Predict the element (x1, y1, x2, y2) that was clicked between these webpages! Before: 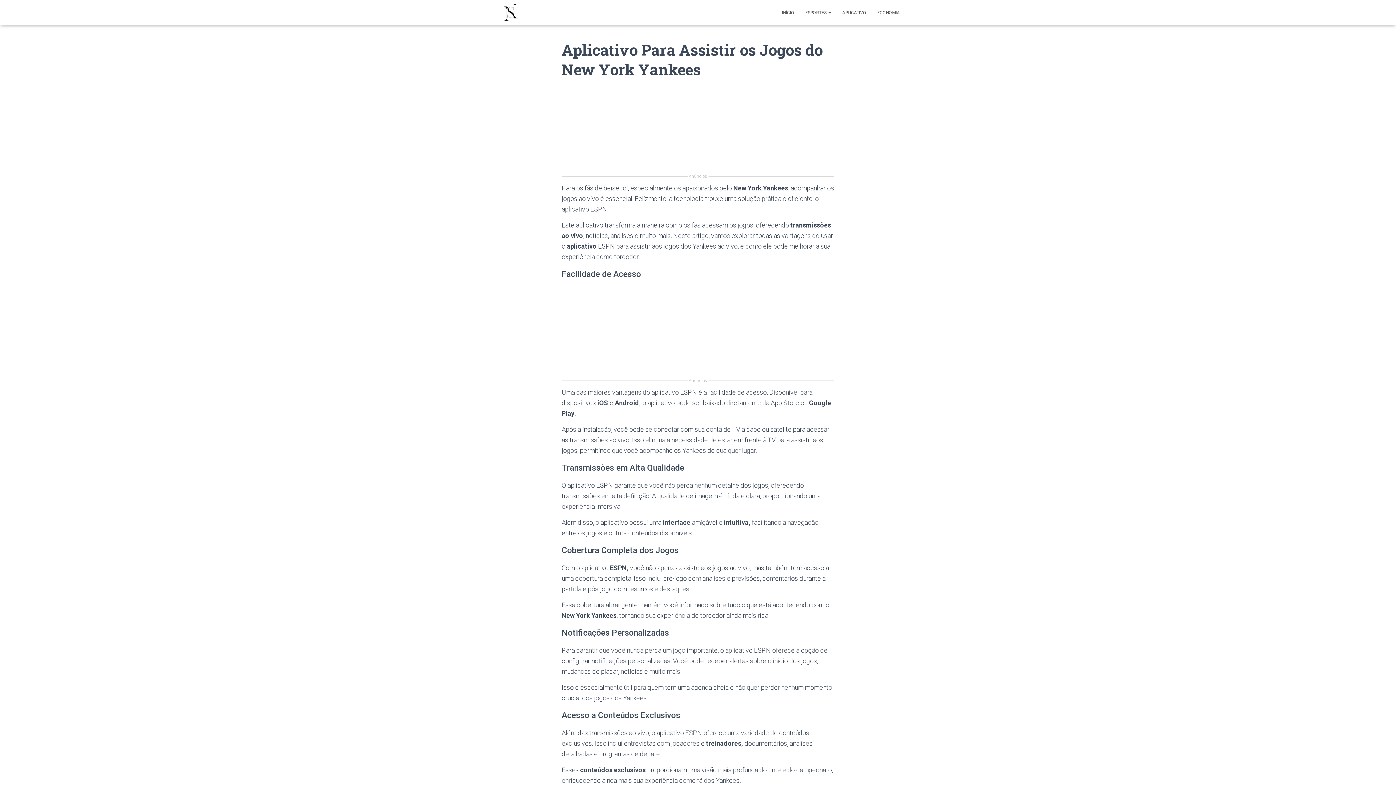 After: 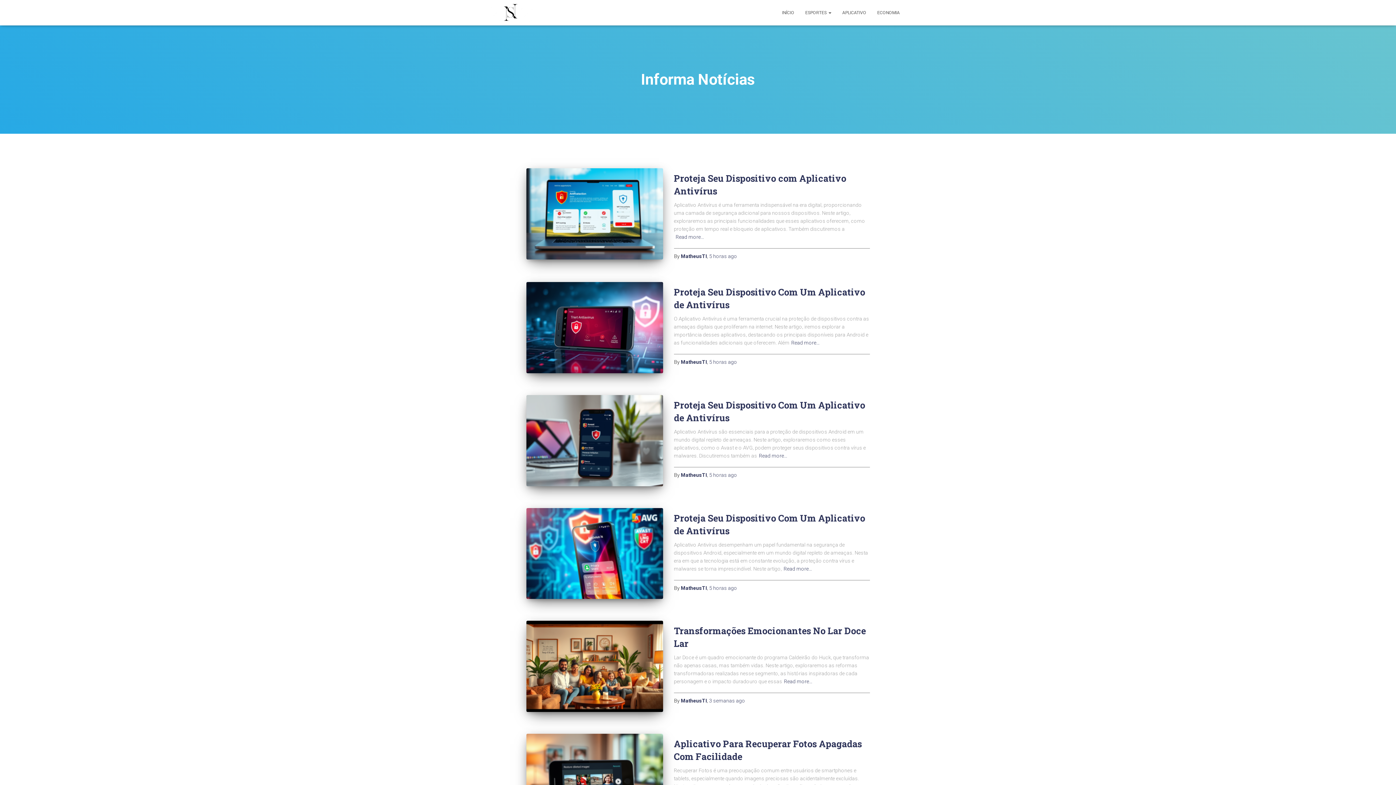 Action: label: INÍCIO bbox: (776, 3, 800, 21)